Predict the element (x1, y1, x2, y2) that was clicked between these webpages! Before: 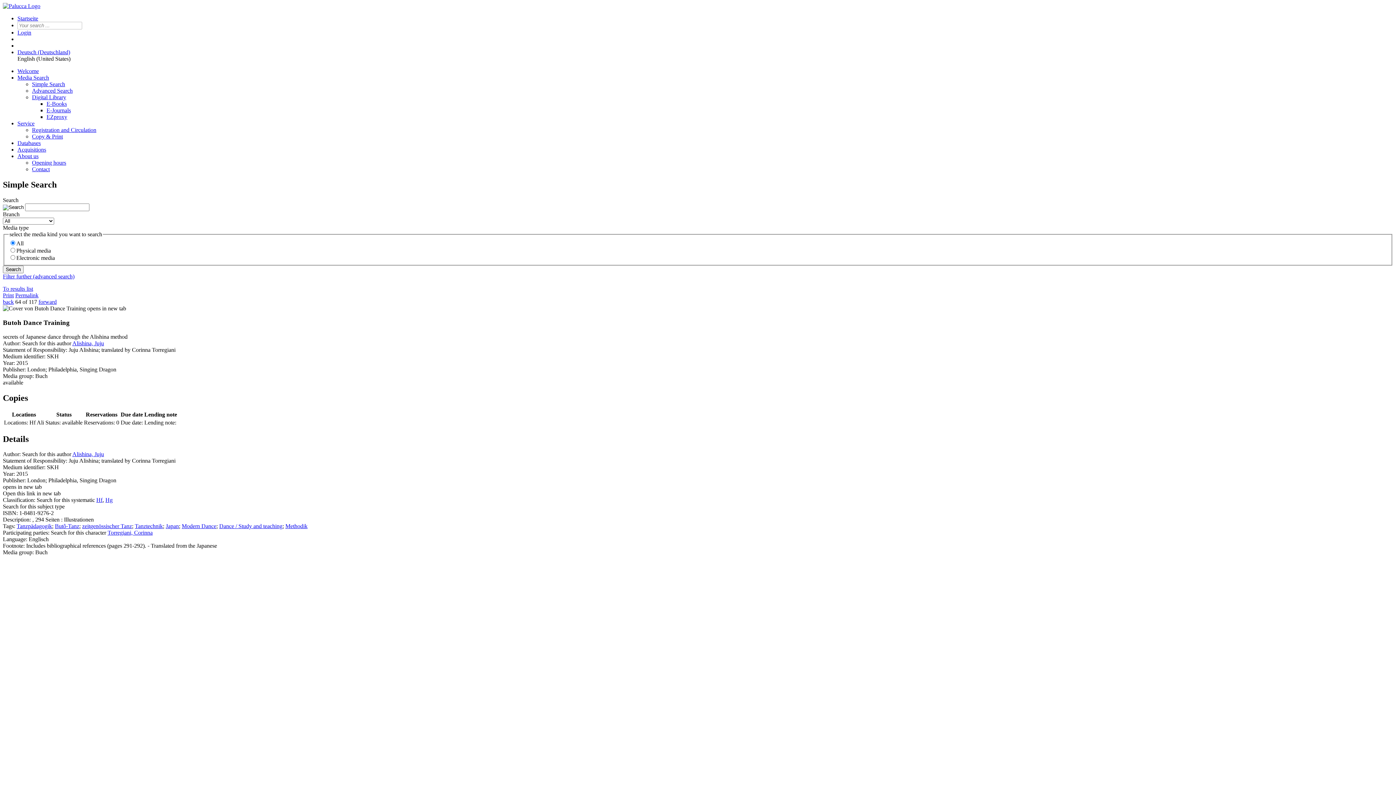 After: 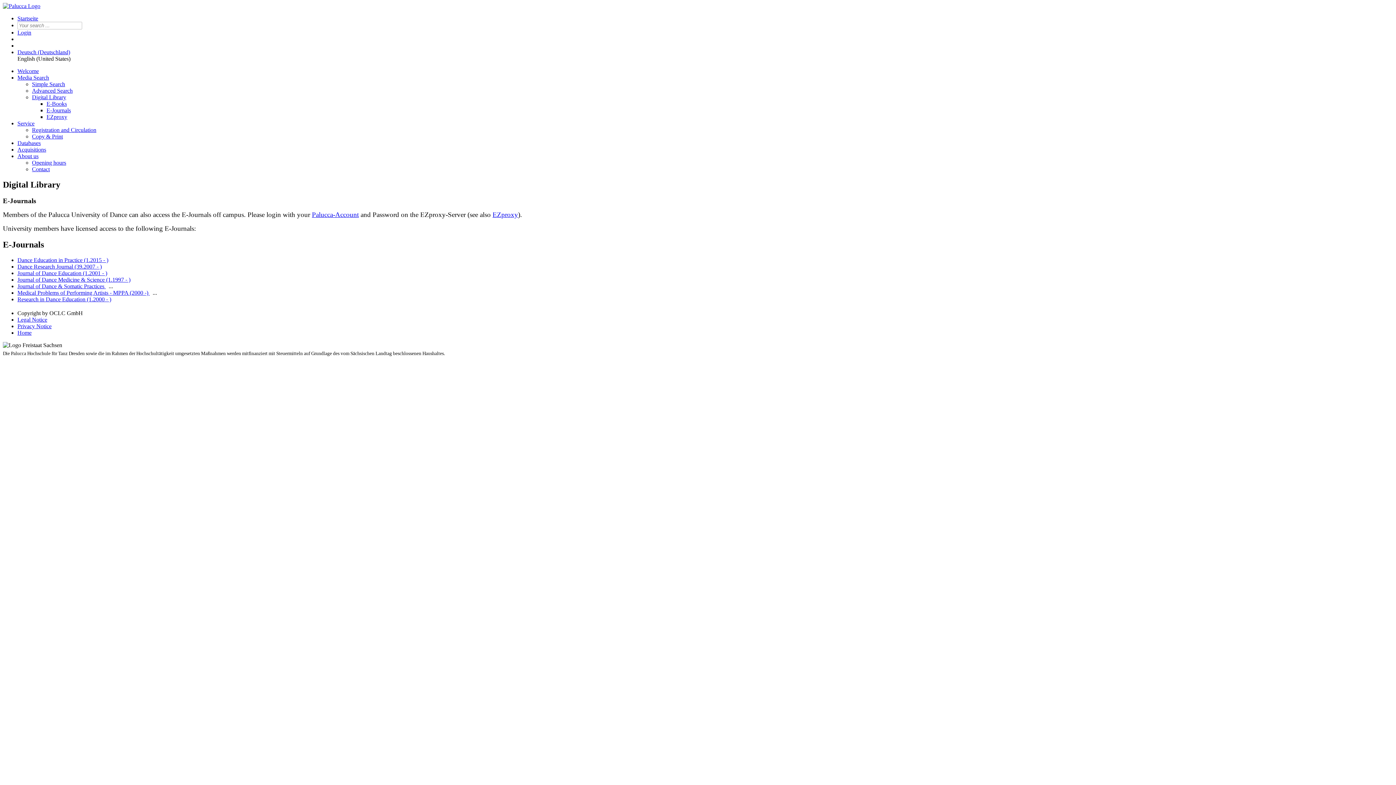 Action: label: E-Journals bbox: (46, 107, 70, 113)